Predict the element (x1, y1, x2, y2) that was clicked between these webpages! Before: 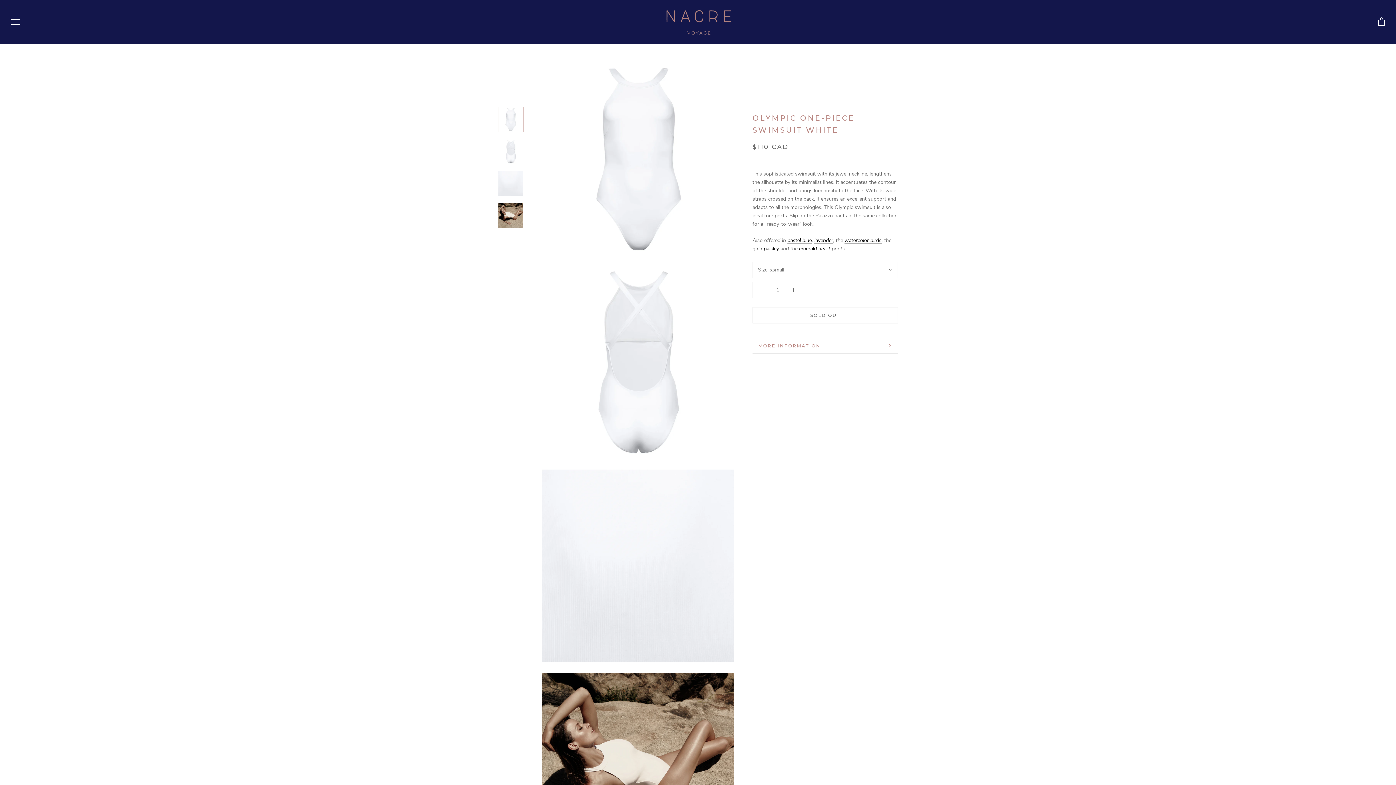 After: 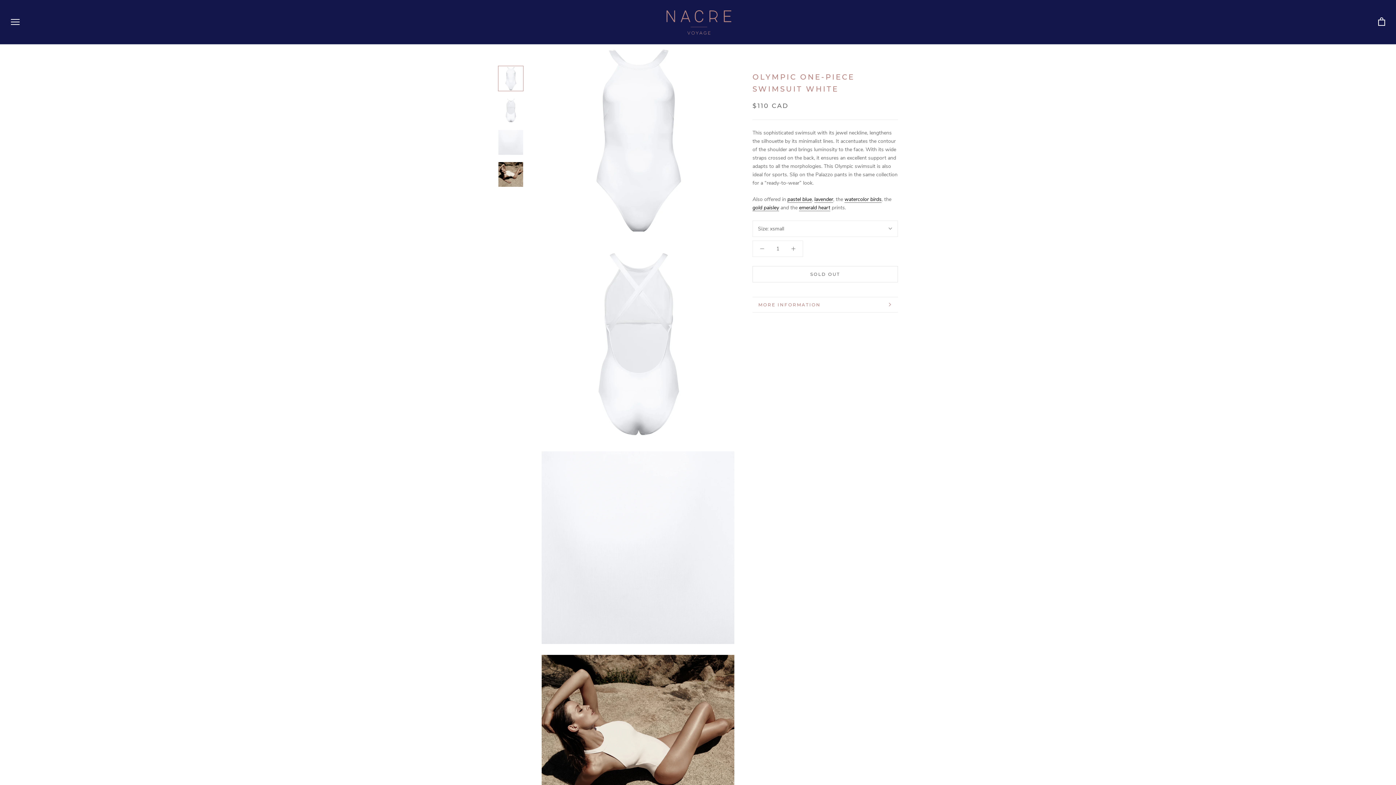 Action: bbox: (498, 106, 523, 132)